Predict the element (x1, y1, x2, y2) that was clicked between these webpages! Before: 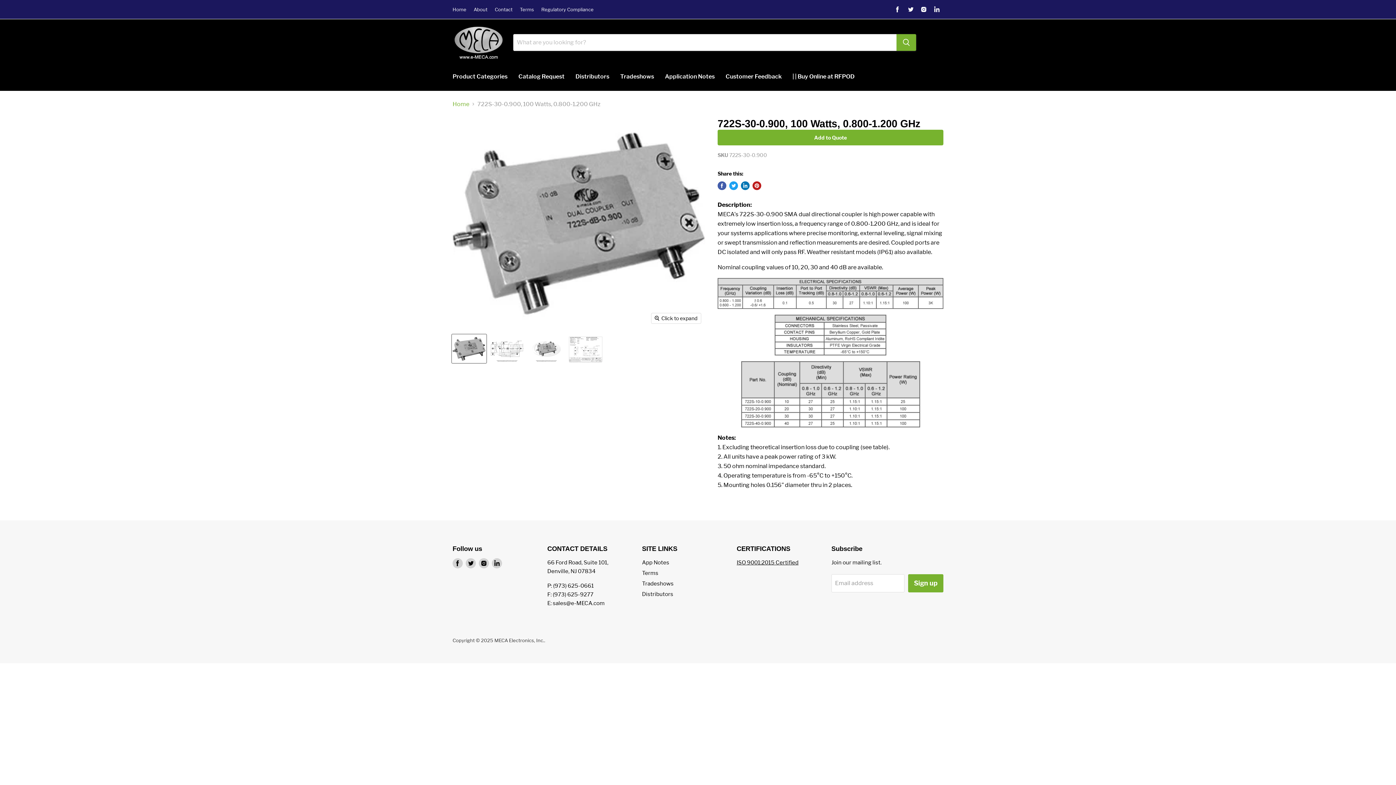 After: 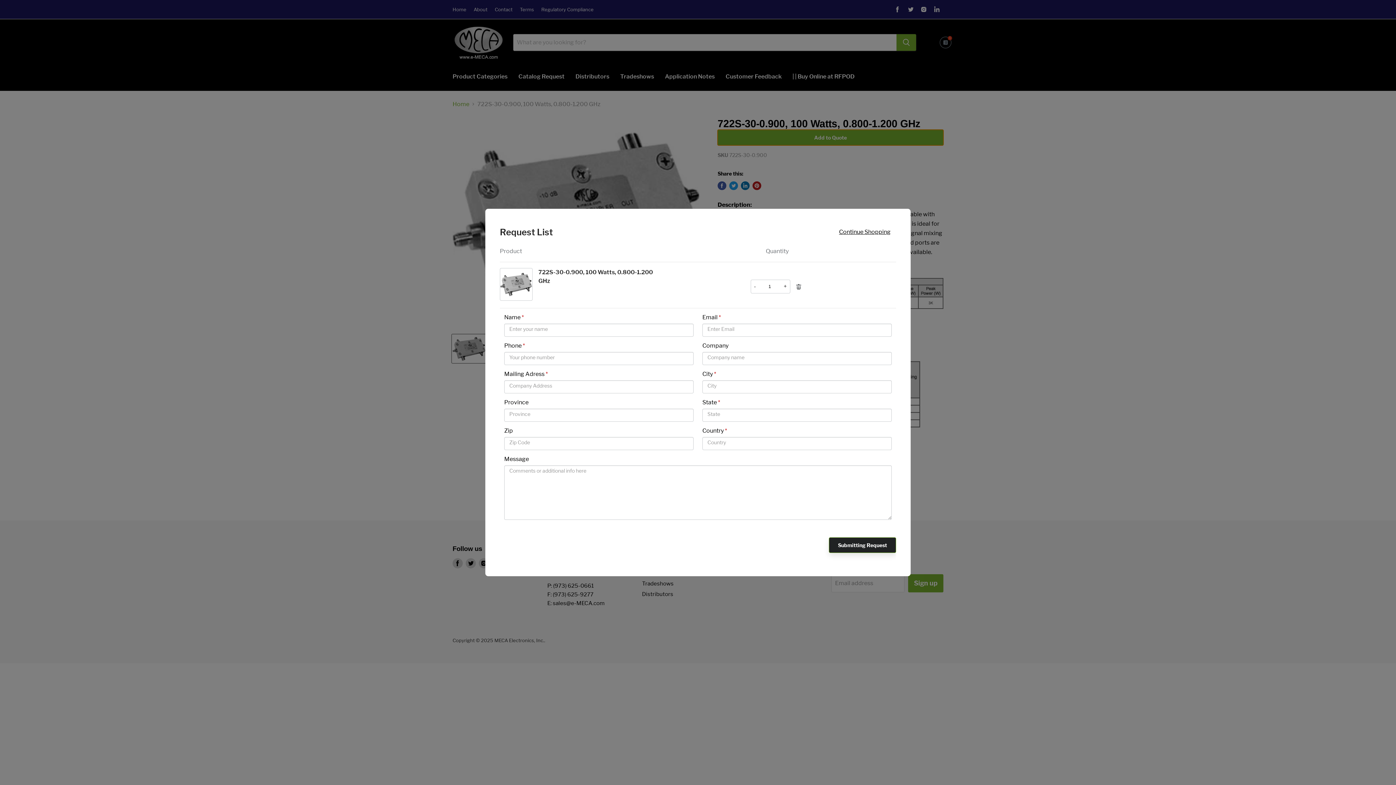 Action: label: Add to Quote bbox: (717, 129, 943, 145)